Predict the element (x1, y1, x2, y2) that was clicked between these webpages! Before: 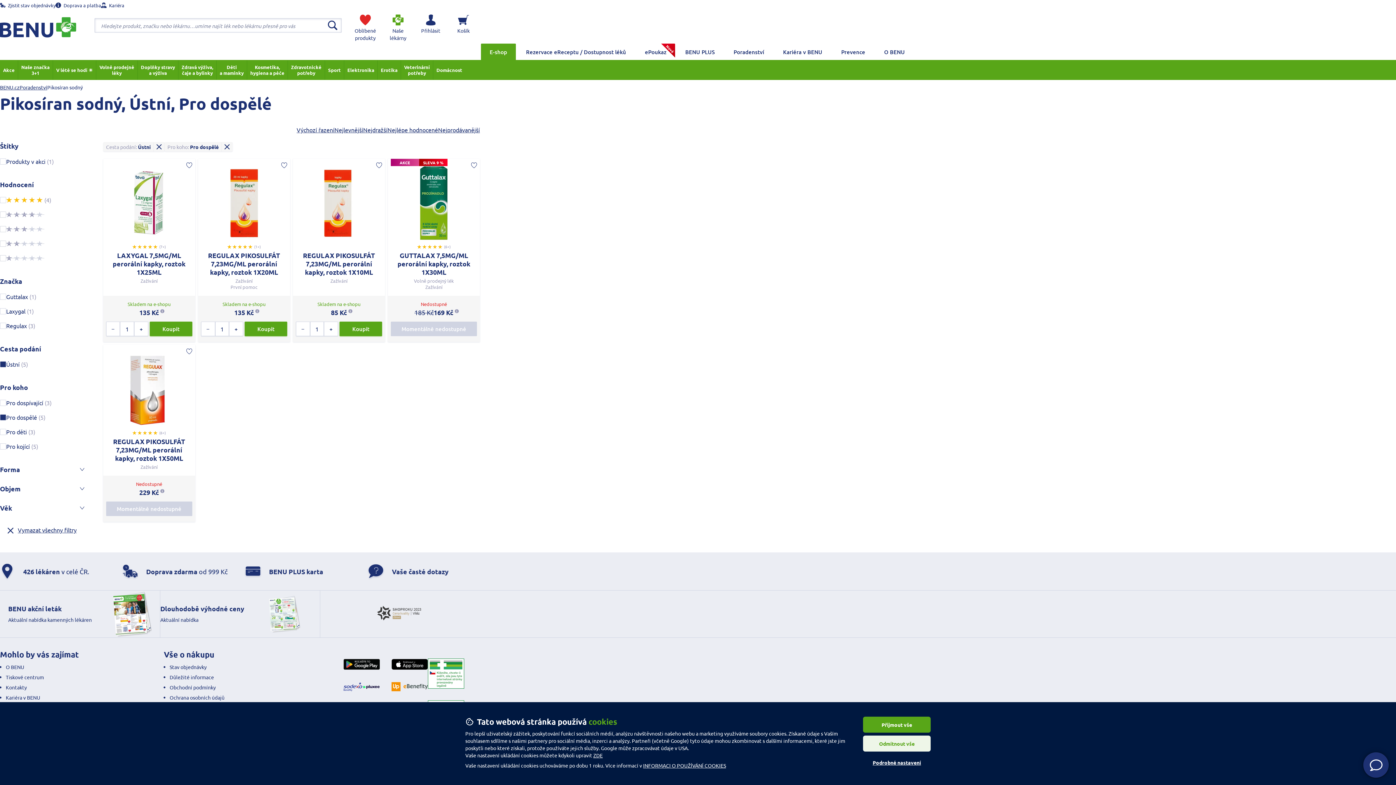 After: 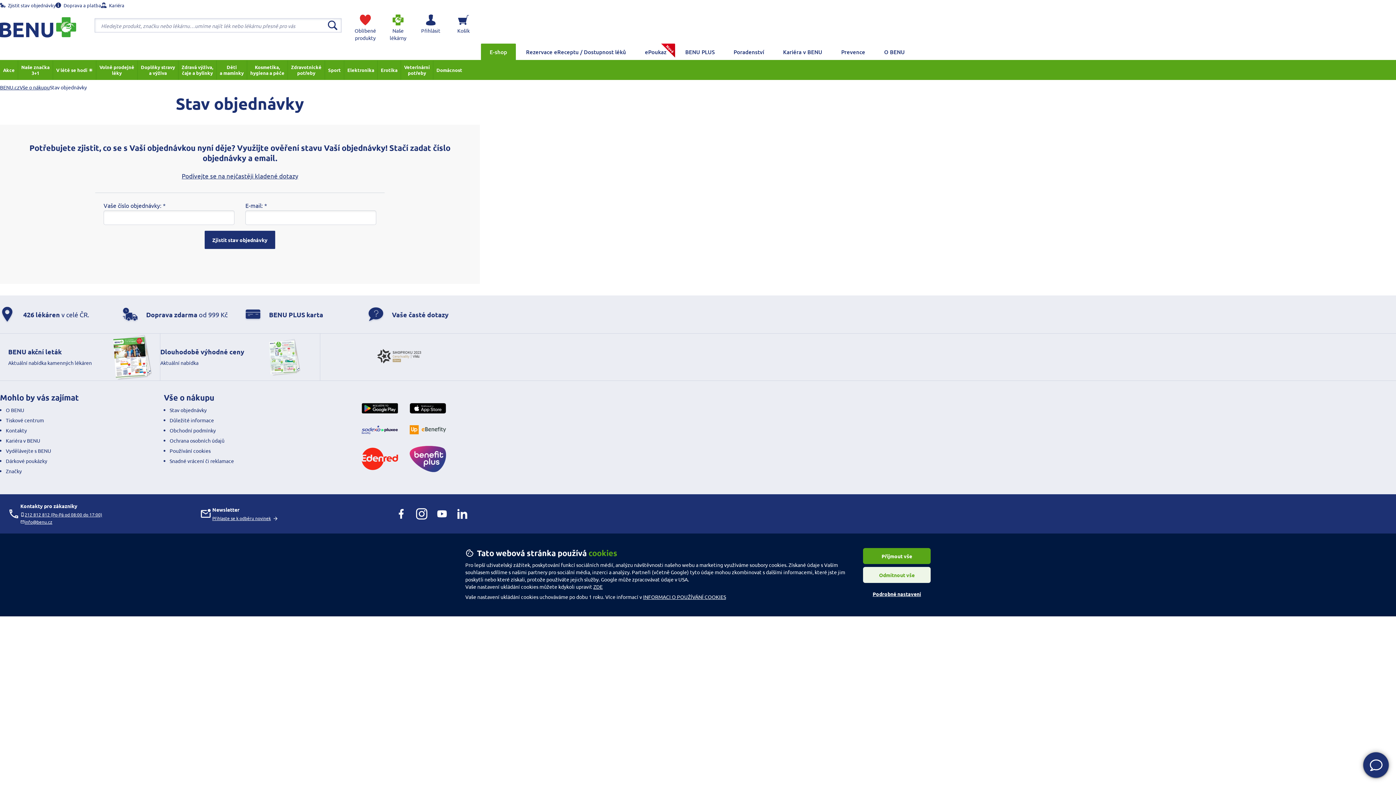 Action: bbox: (0, 2, 55, 8) label:  Zjistit stav objednávky